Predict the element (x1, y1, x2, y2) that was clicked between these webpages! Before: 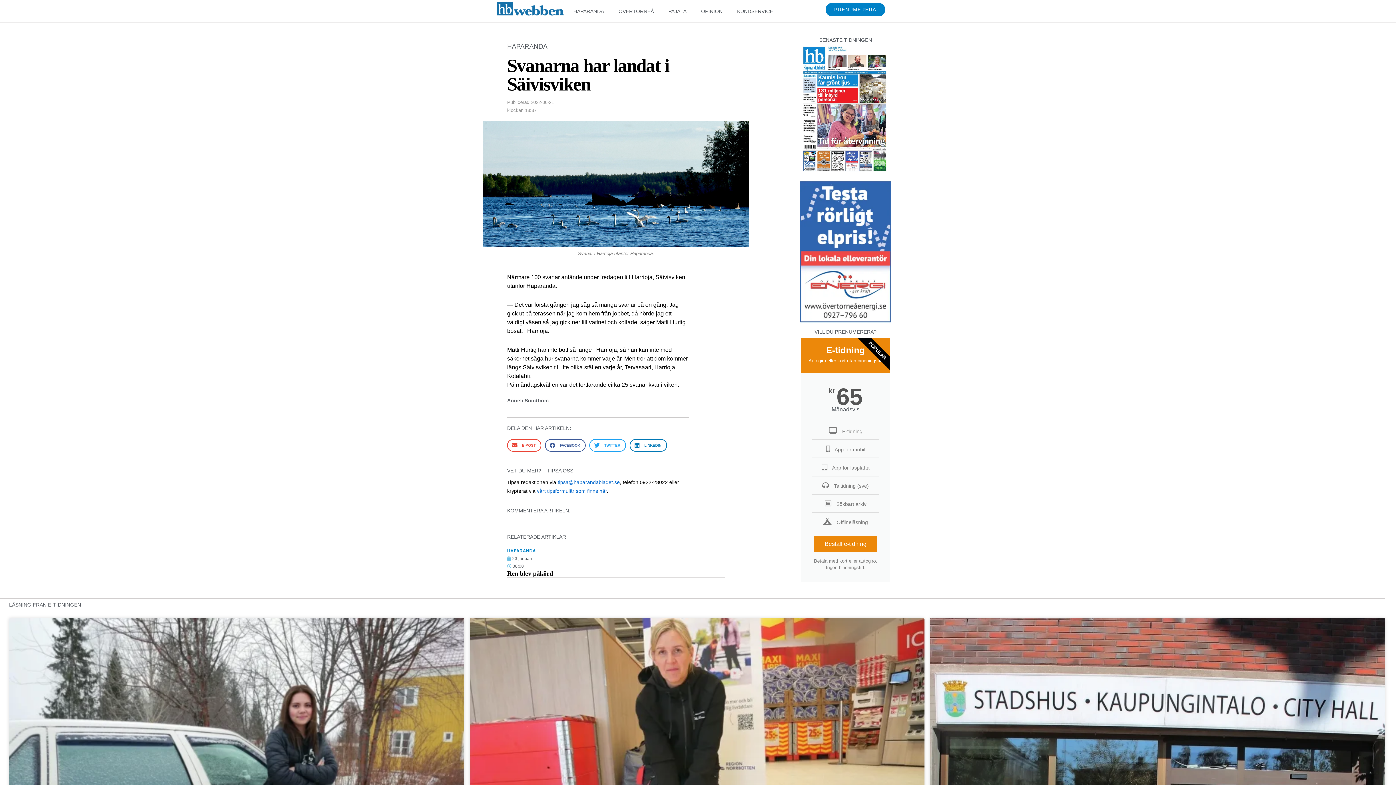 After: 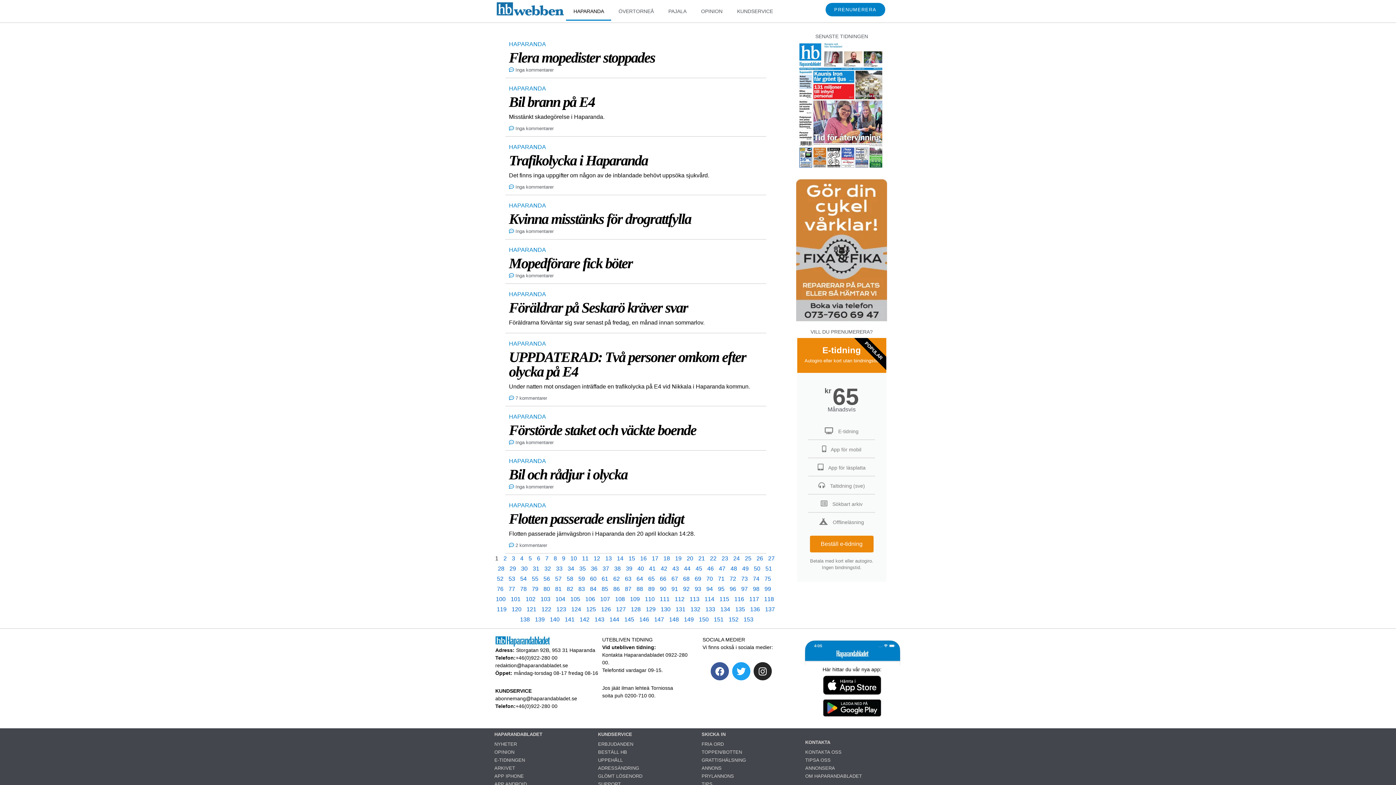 Action: bbox: (507, 42, 547, 50) label: HAPARANDA